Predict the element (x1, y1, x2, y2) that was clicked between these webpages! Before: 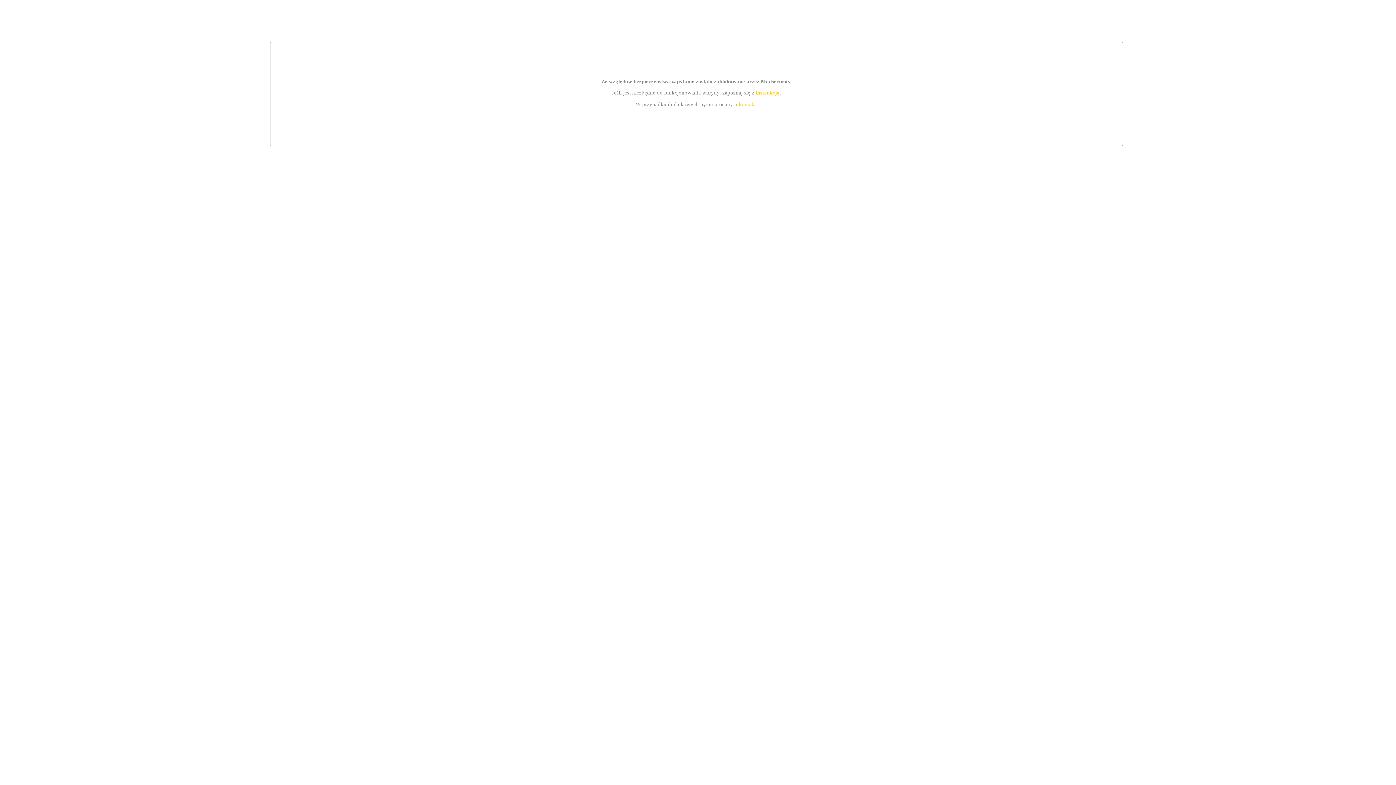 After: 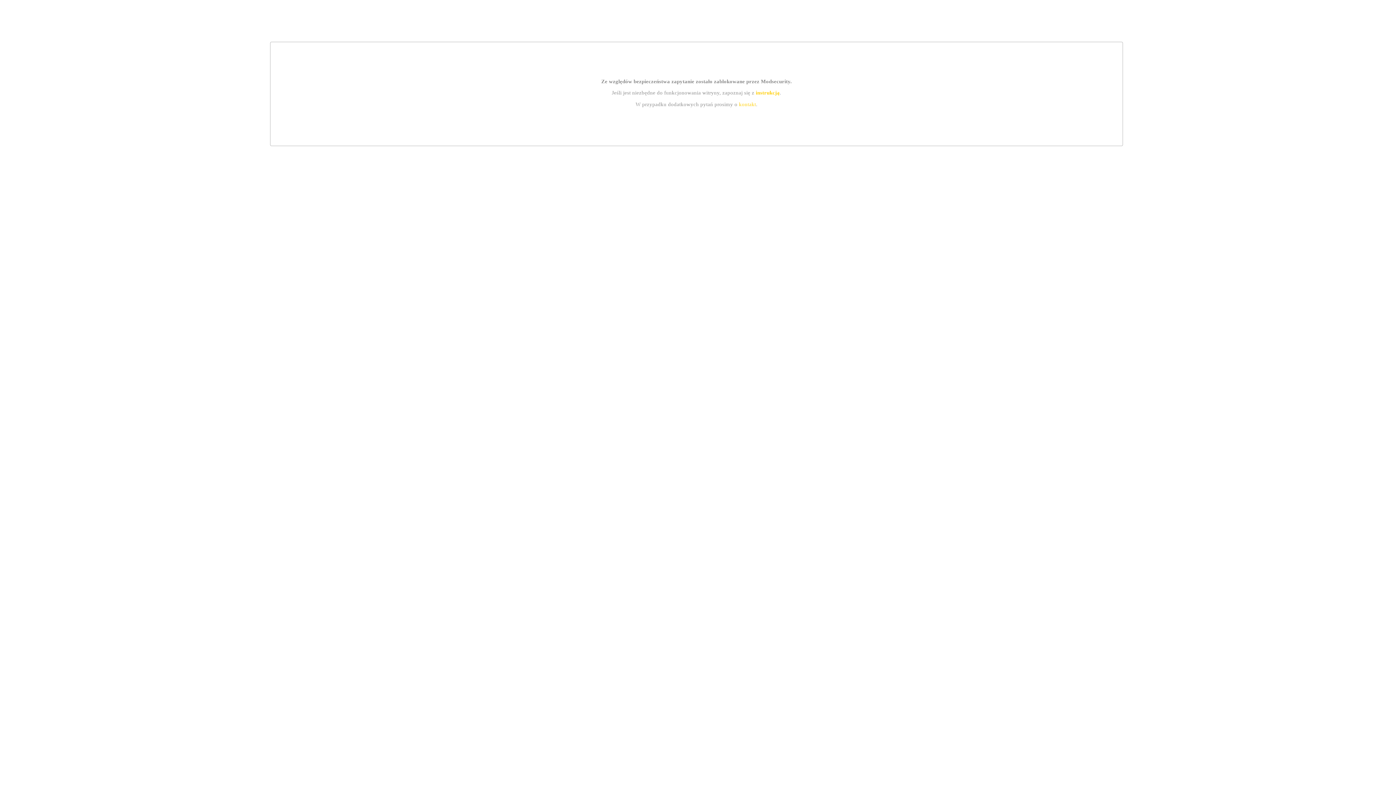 Action: label: instrukcją bbox: (755, 89, 779, 95)